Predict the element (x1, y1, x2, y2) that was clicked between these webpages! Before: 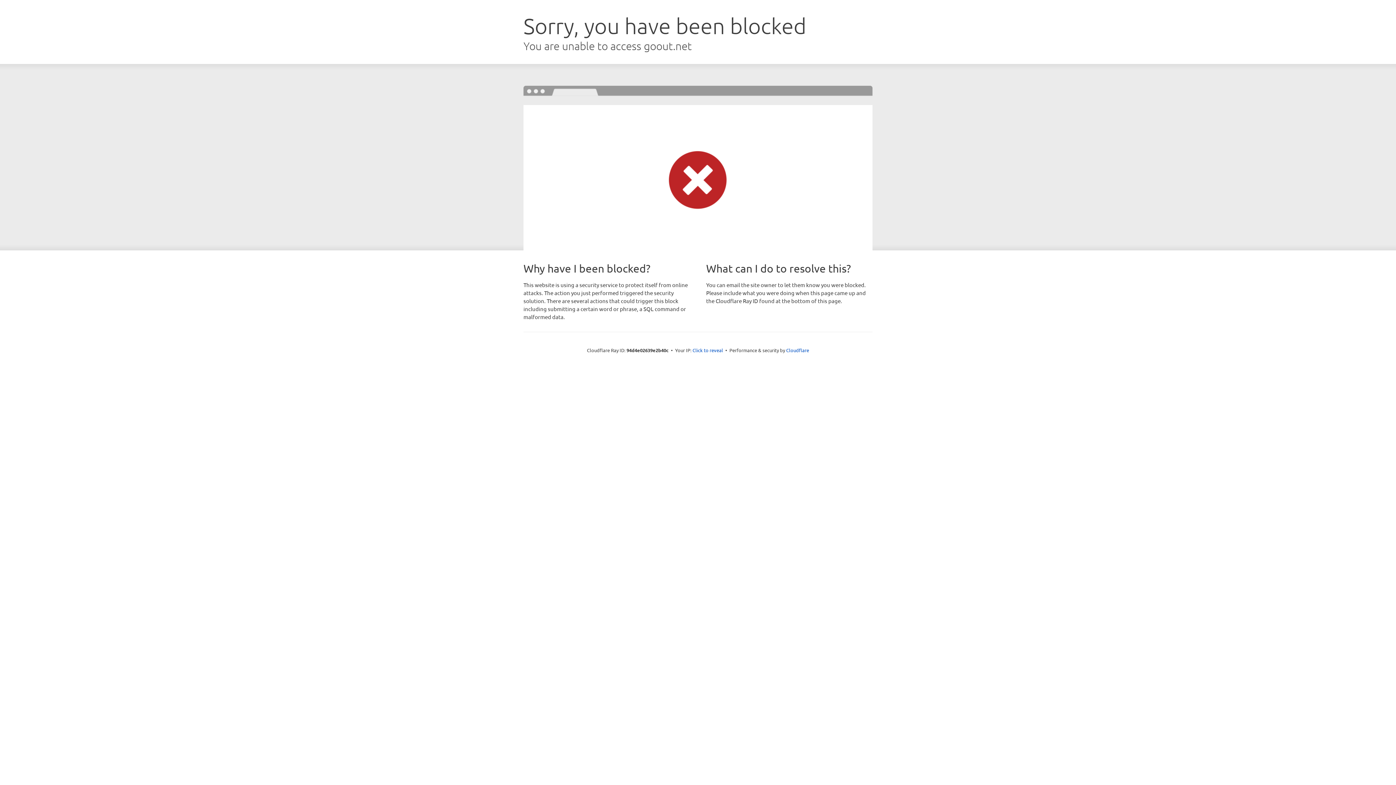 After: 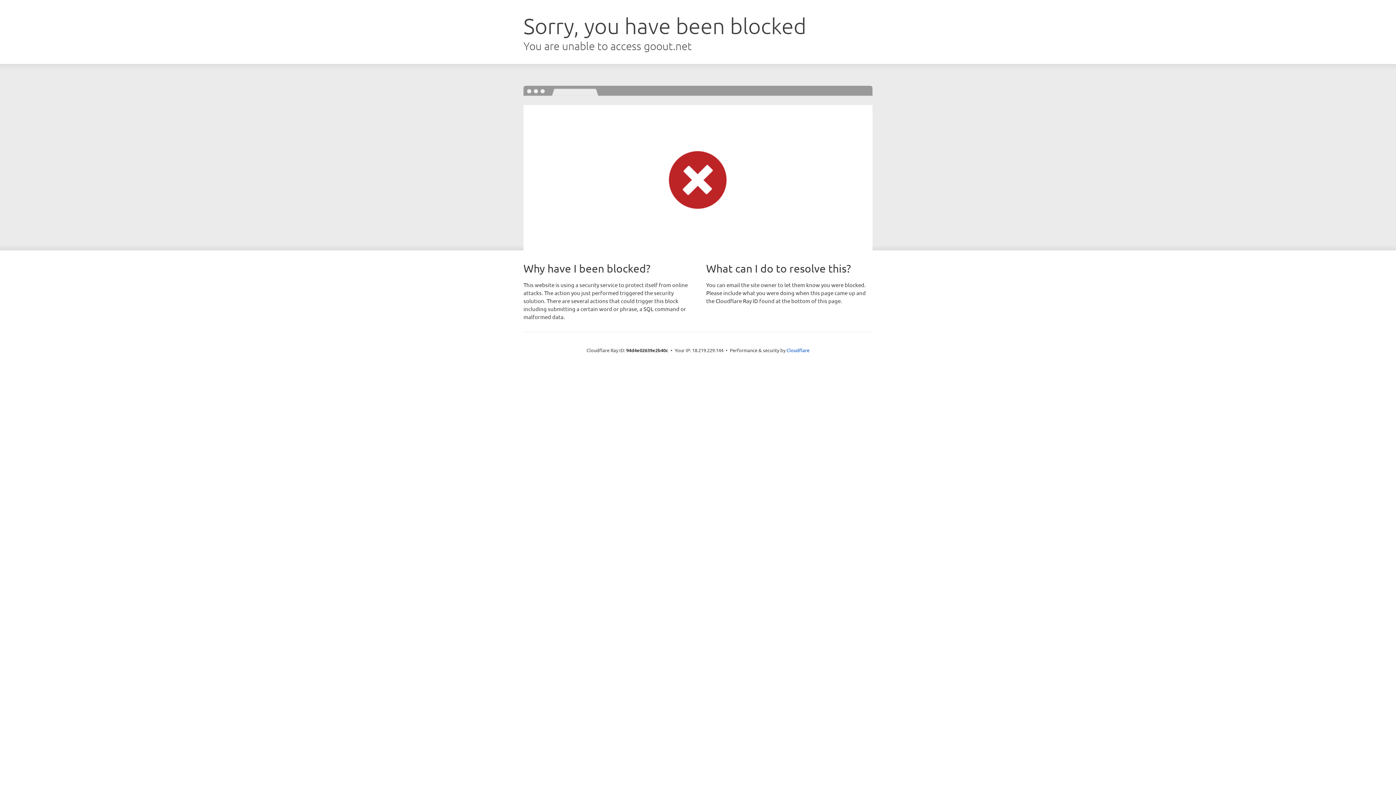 Action: bbox: (692, 346, 723, 353) label: Click to reveal